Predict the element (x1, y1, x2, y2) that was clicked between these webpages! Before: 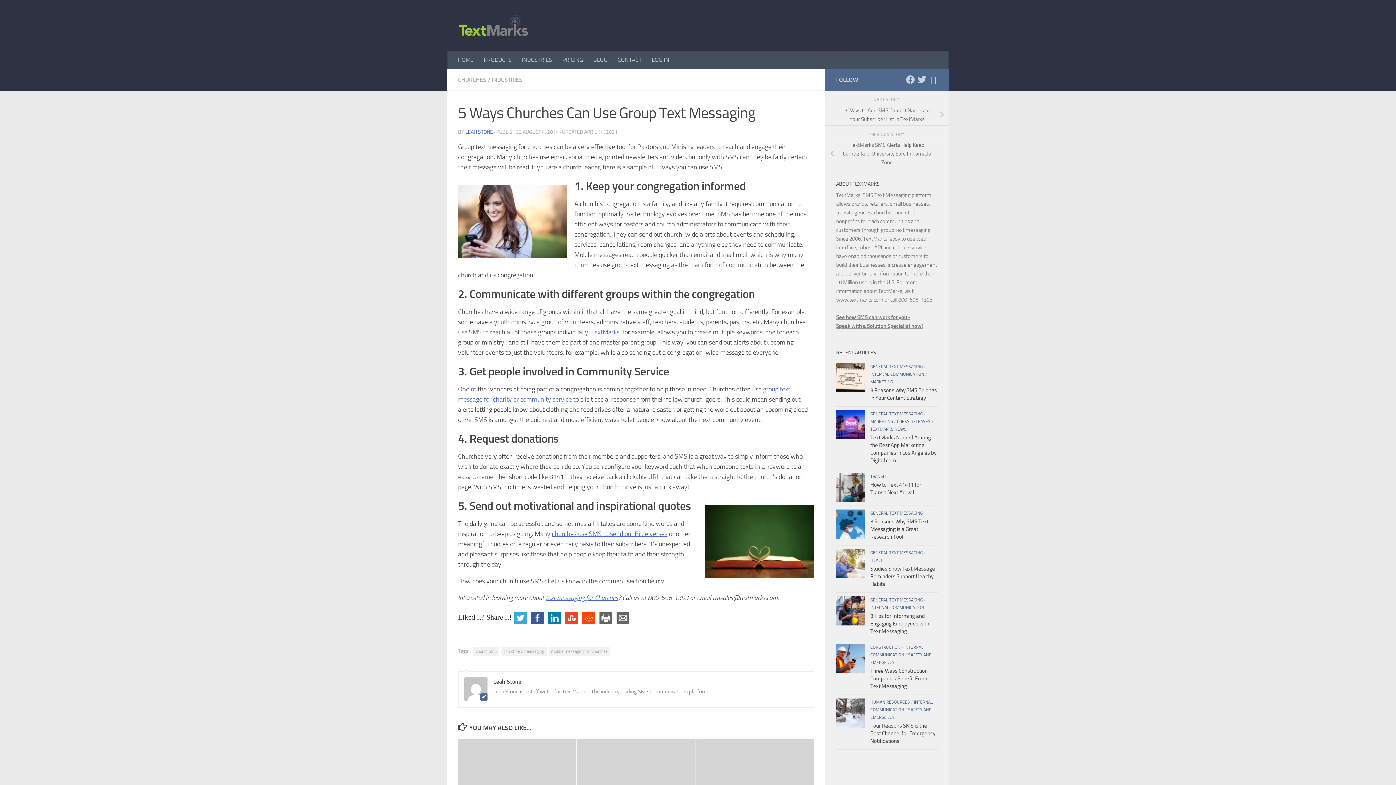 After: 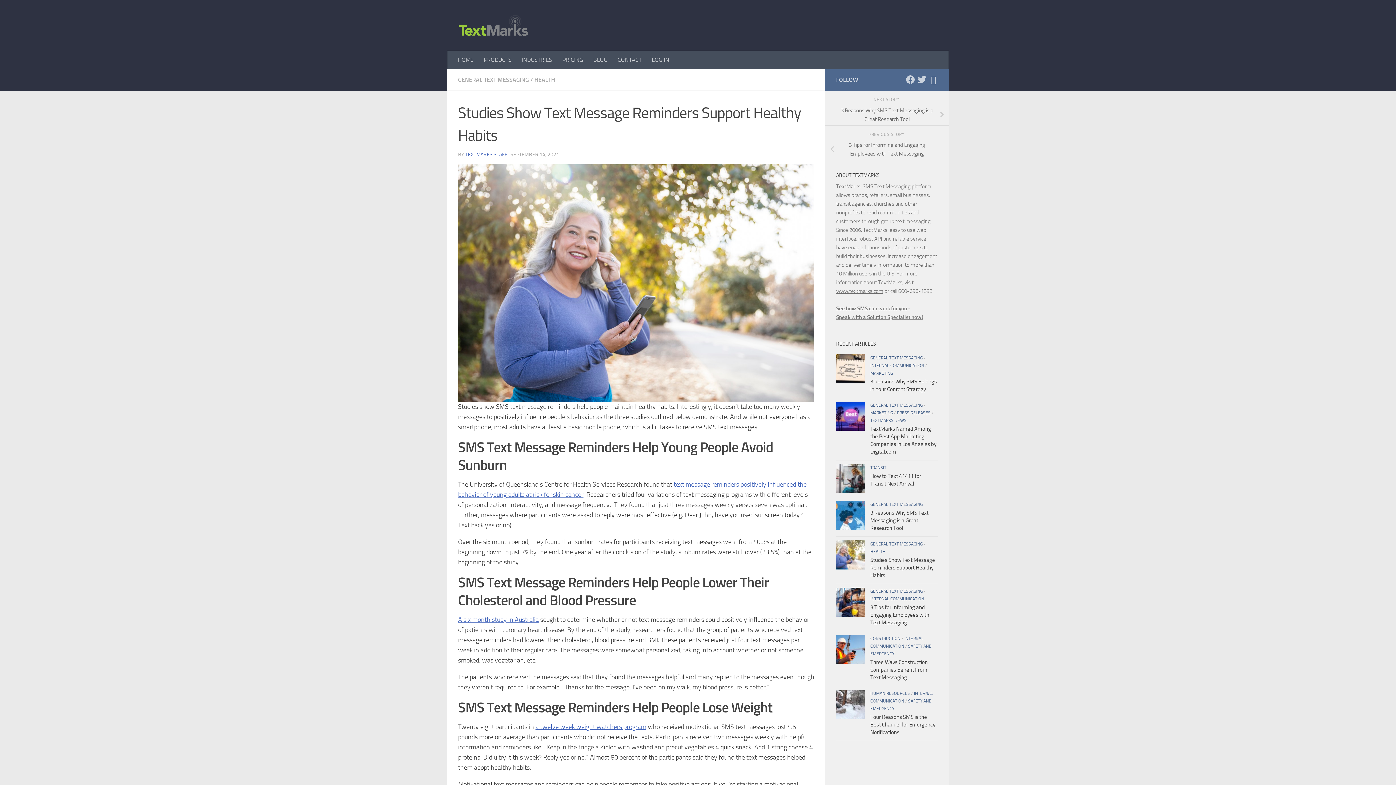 Action: bbox: (836, 549, 865, 578)